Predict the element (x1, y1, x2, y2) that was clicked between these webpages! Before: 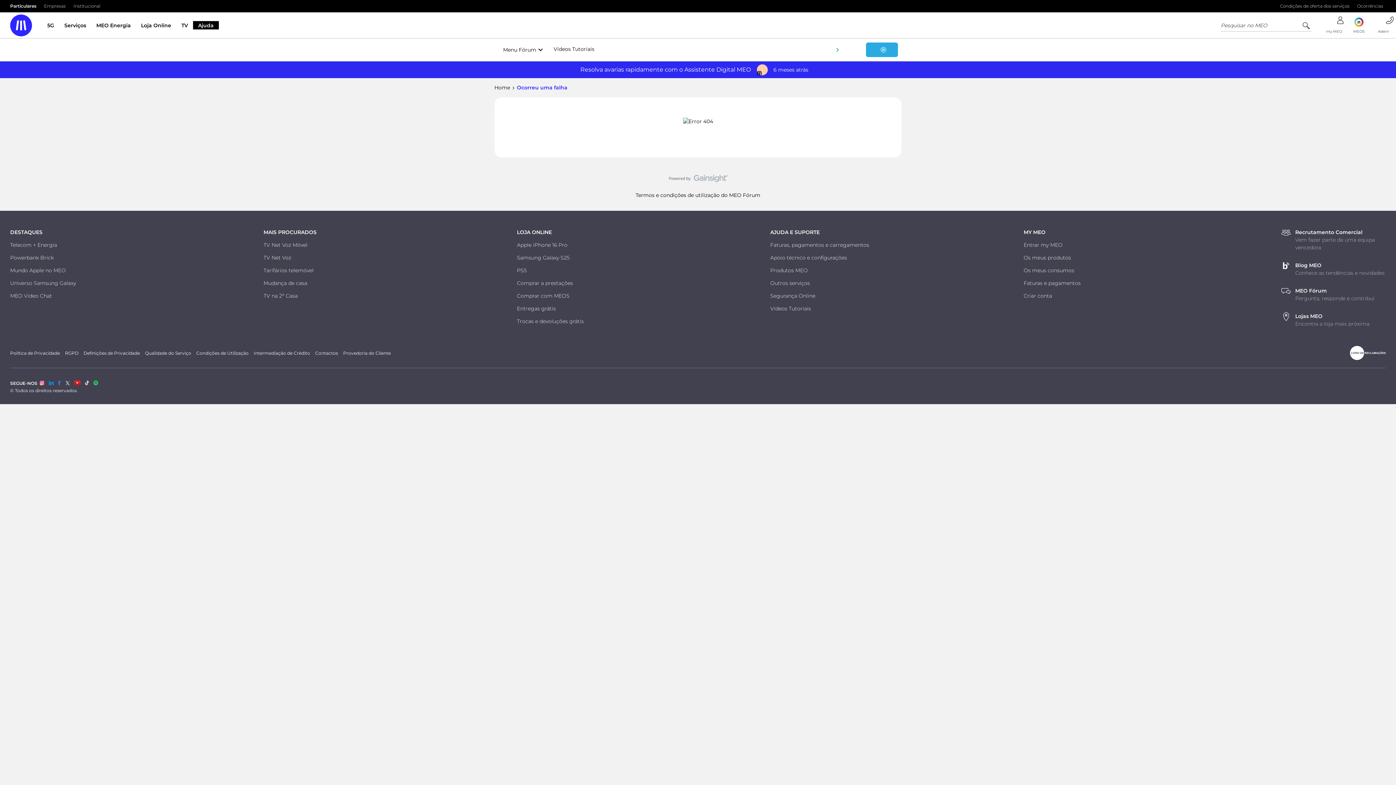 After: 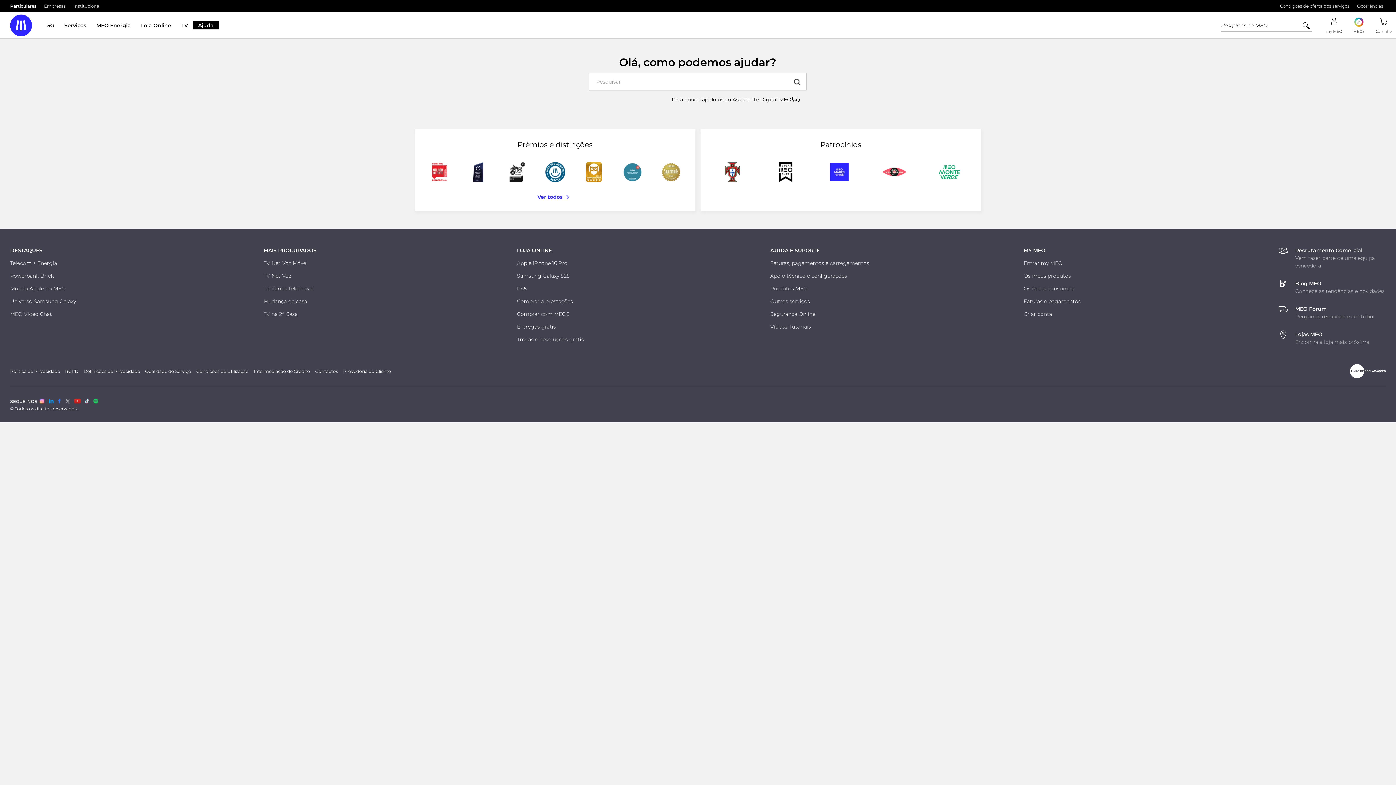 Action: bbox: (315, 349, 338, 356) label: Contactos